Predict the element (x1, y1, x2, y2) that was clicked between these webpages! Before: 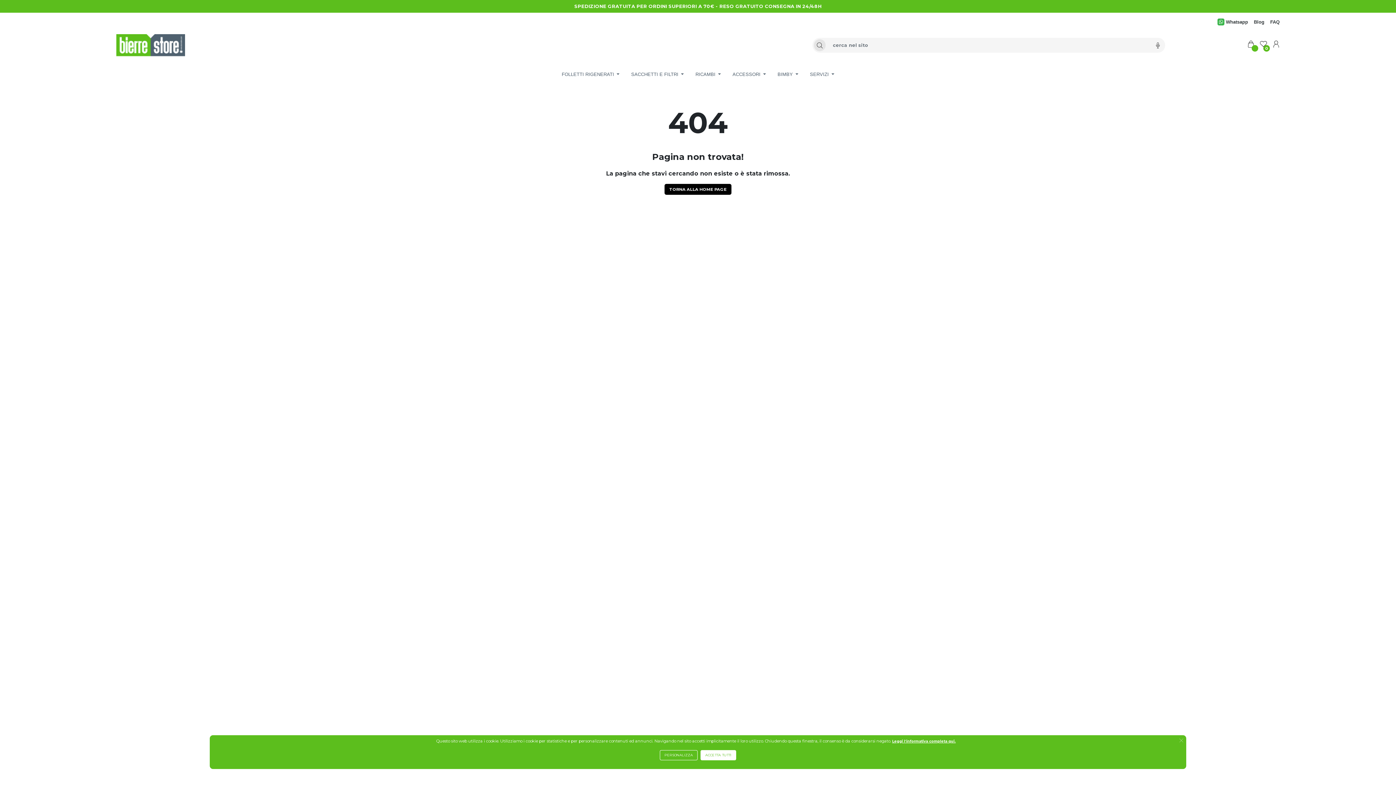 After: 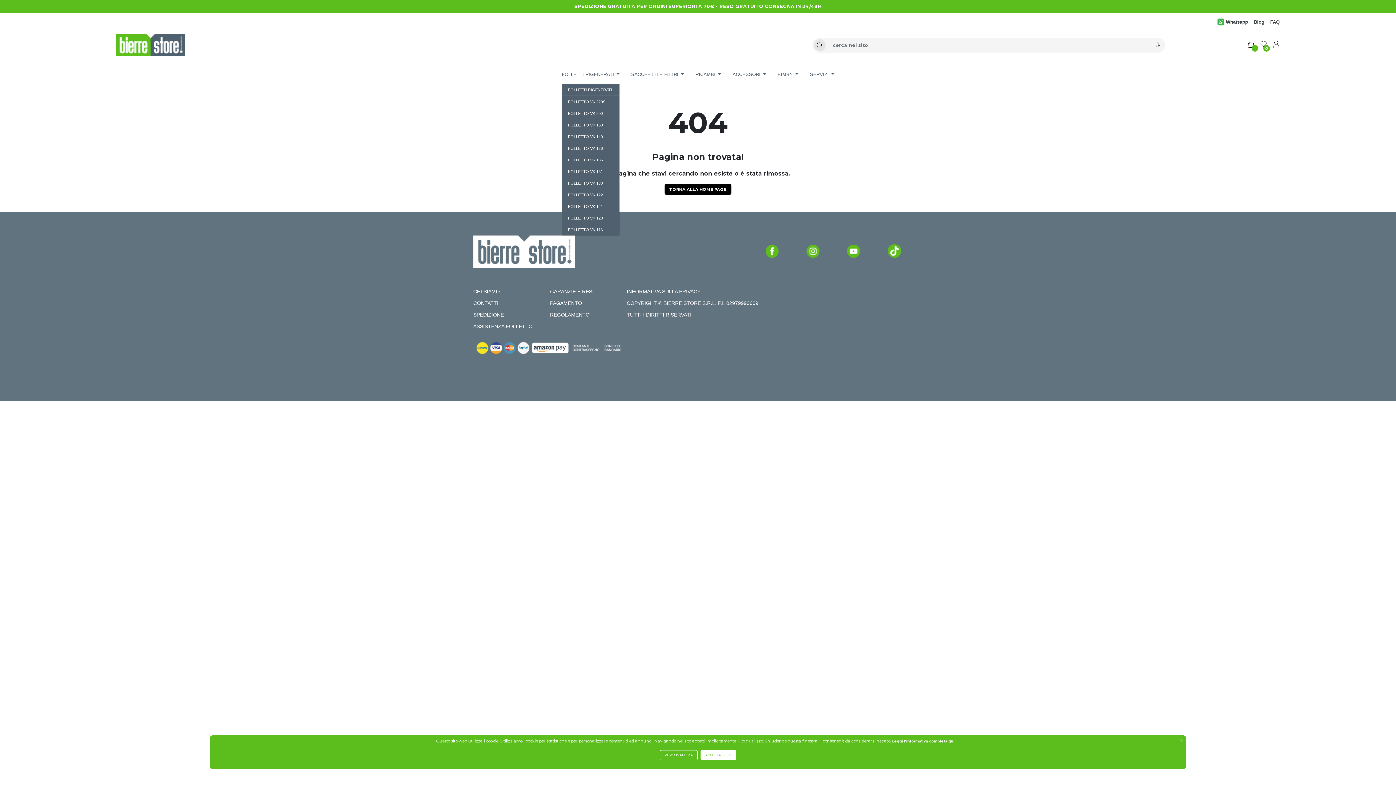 Action: bbox: (561, 65, 619, 83) label: FOLLETTI RIGENERATI 